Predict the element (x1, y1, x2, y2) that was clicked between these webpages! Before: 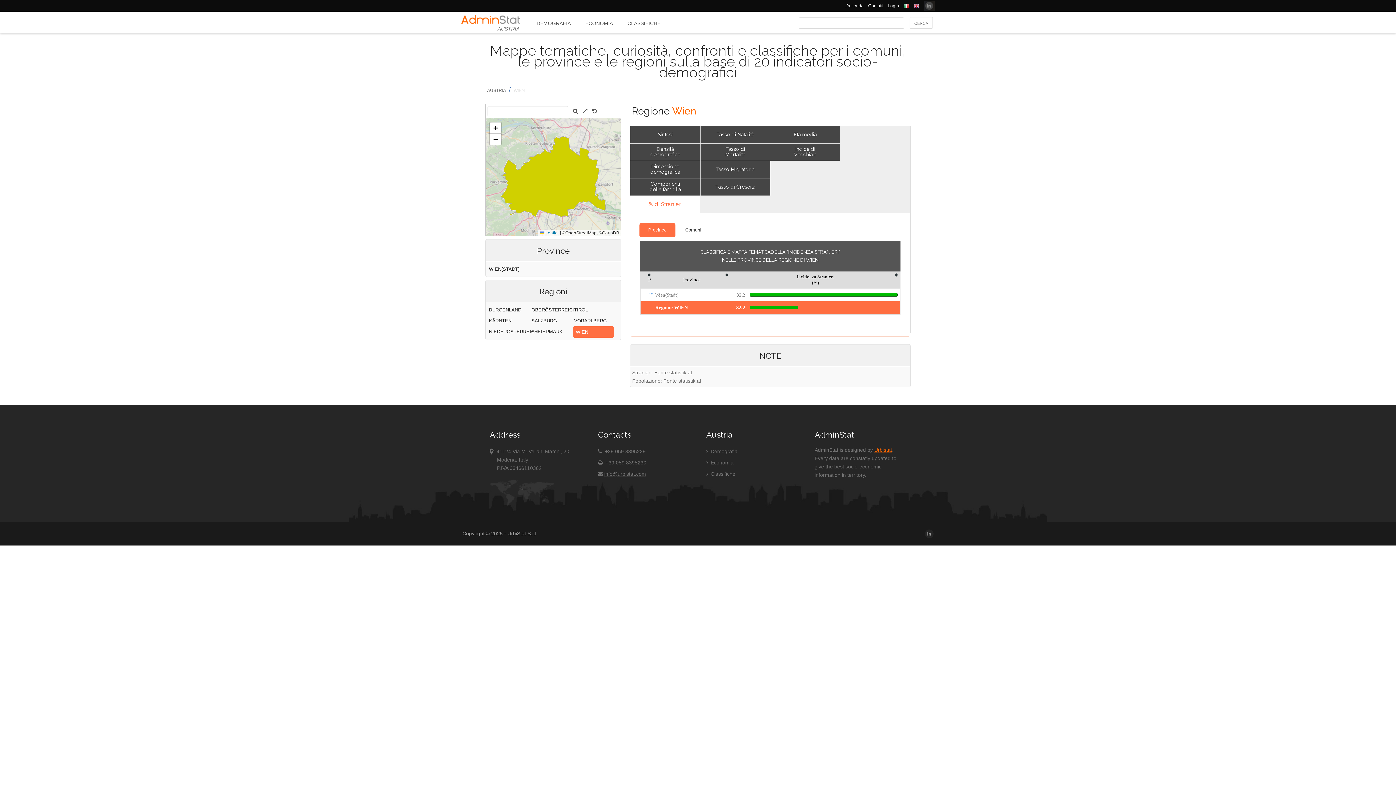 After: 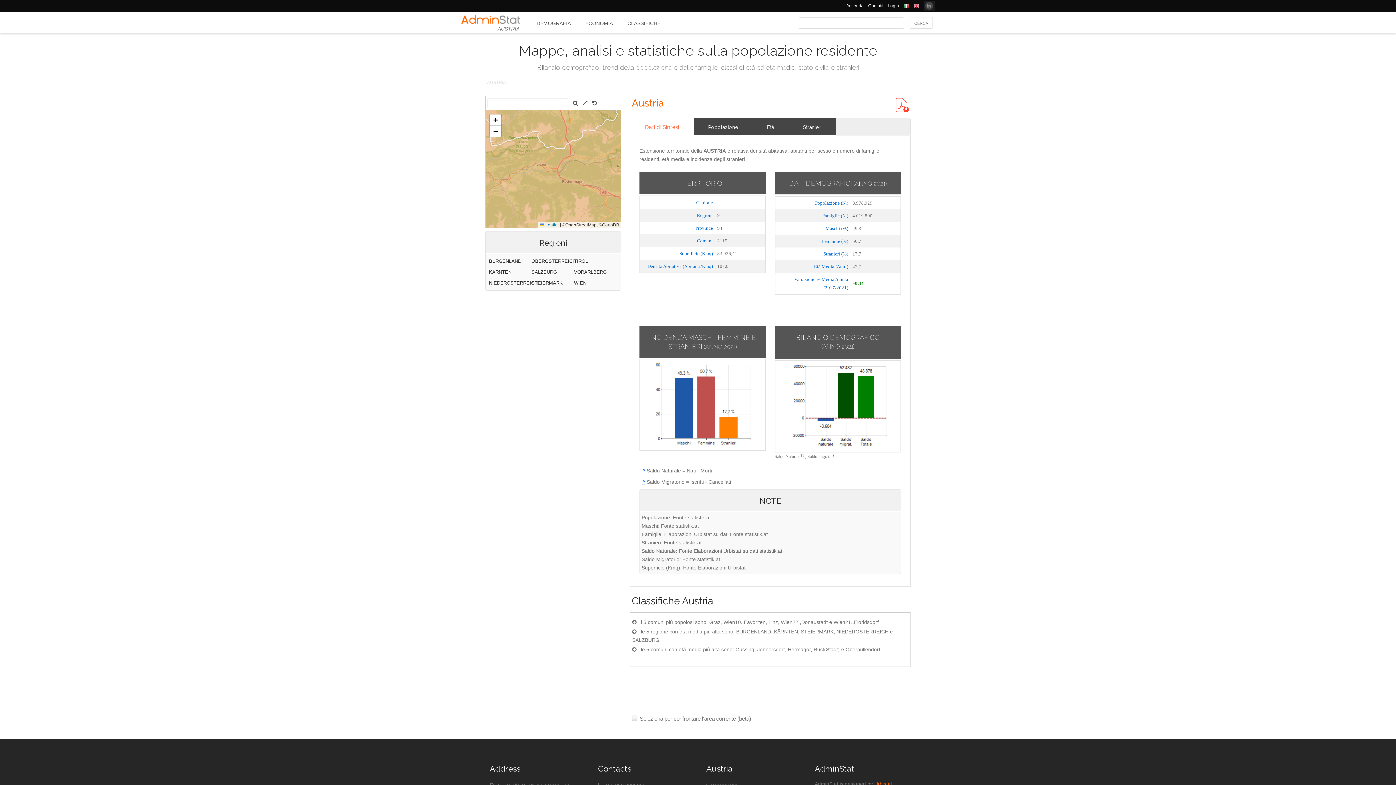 Action: bbox: (529, 11, 578, 33) label: DEMOGRAFIA